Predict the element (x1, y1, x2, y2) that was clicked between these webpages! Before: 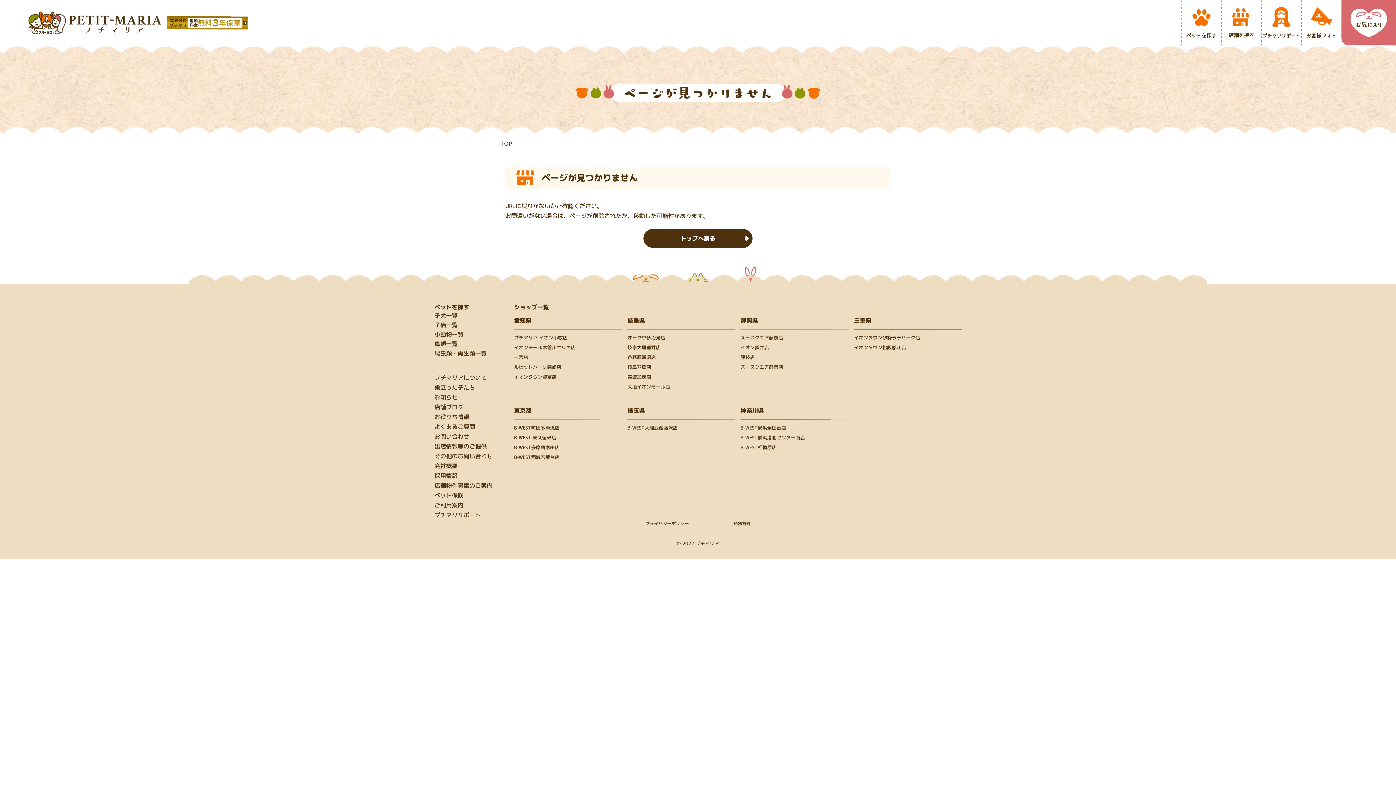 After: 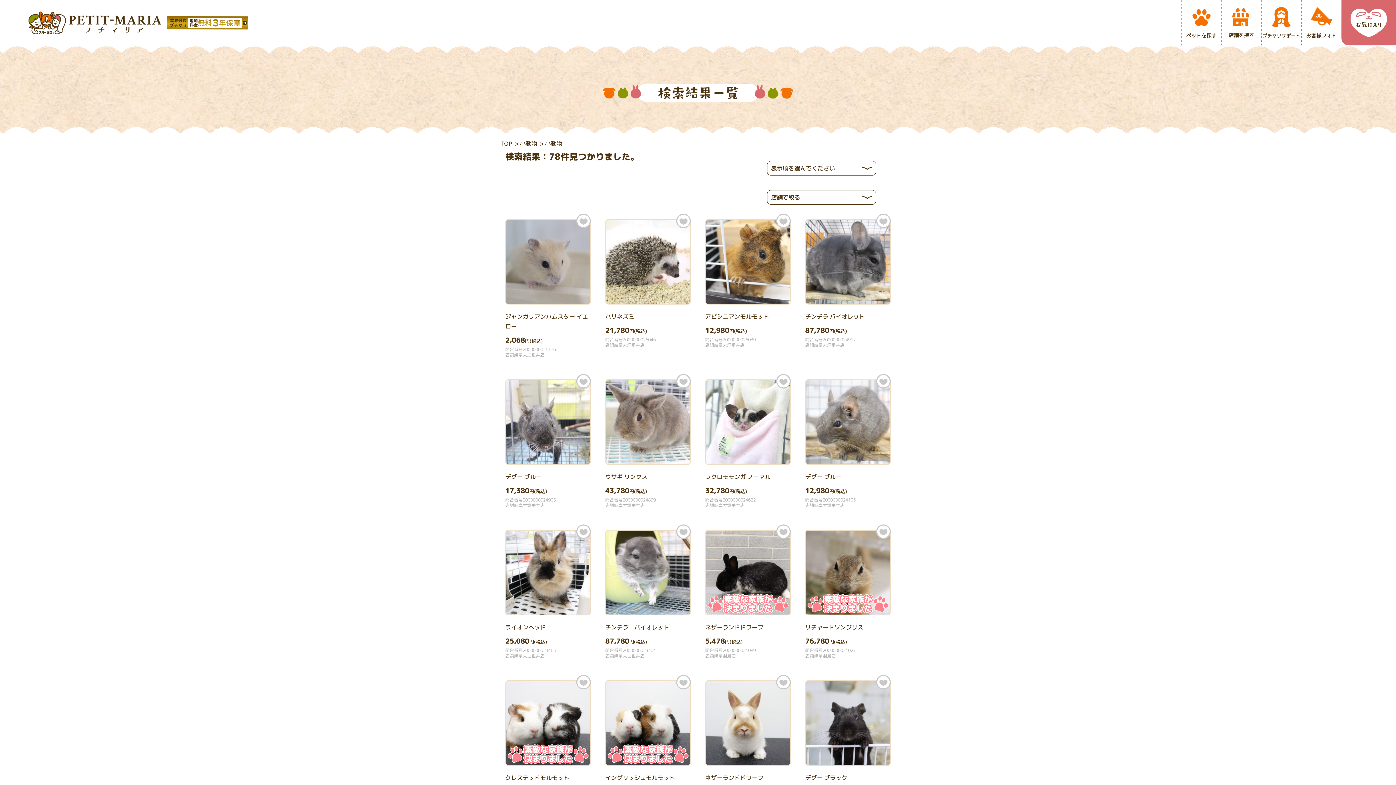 Action: label: 小動物一覧 bbox: (434, 331, 463, 338)